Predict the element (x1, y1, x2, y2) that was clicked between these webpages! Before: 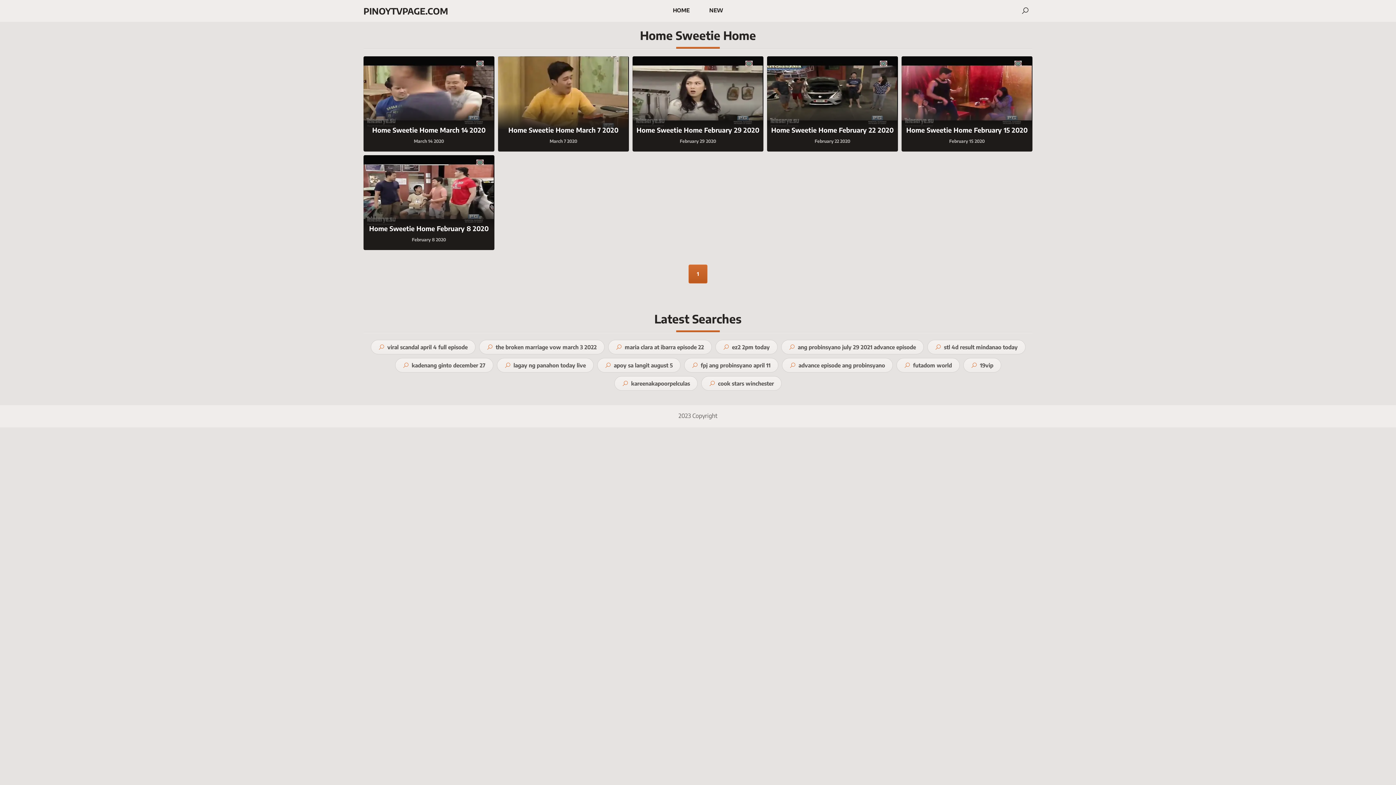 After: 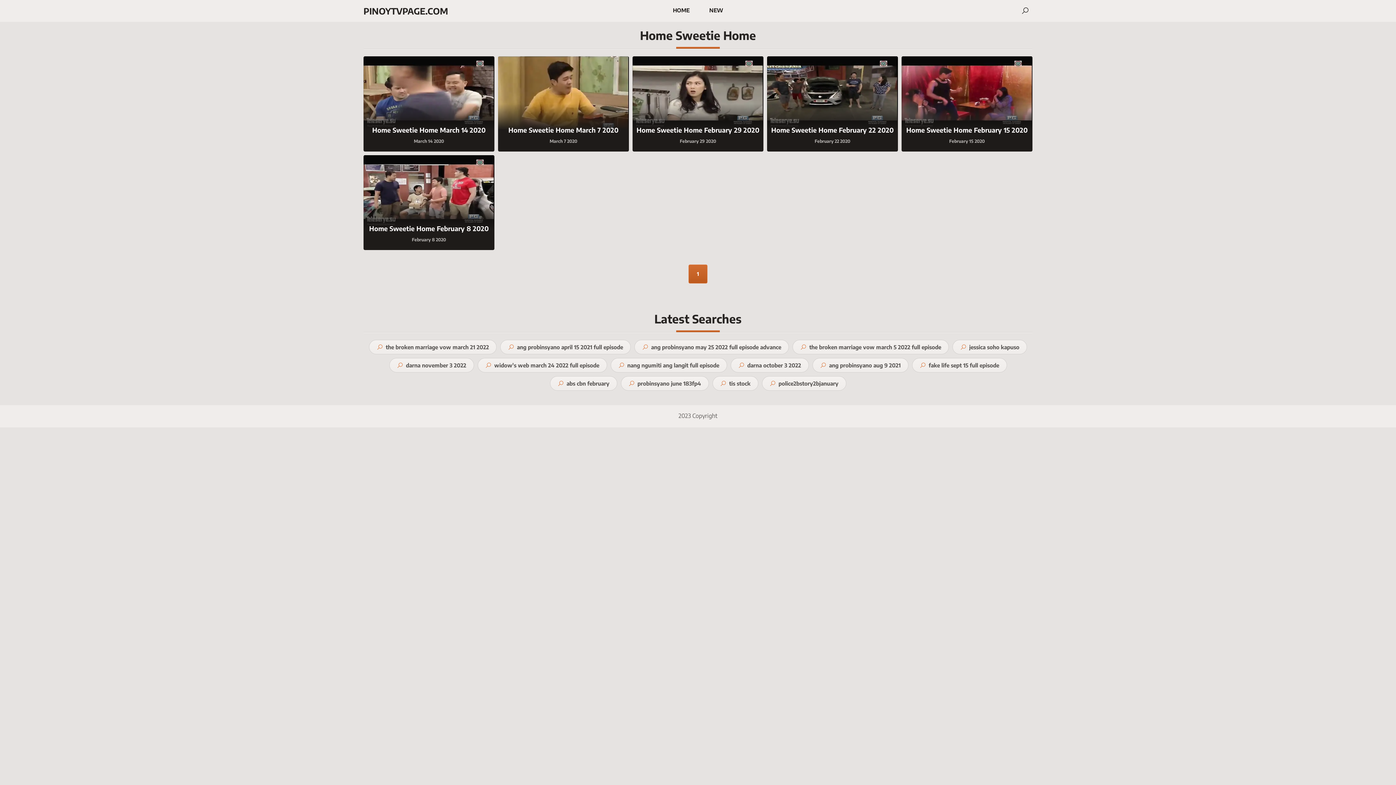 Action: label: 1 bbox: (688, 264, 707, 283)